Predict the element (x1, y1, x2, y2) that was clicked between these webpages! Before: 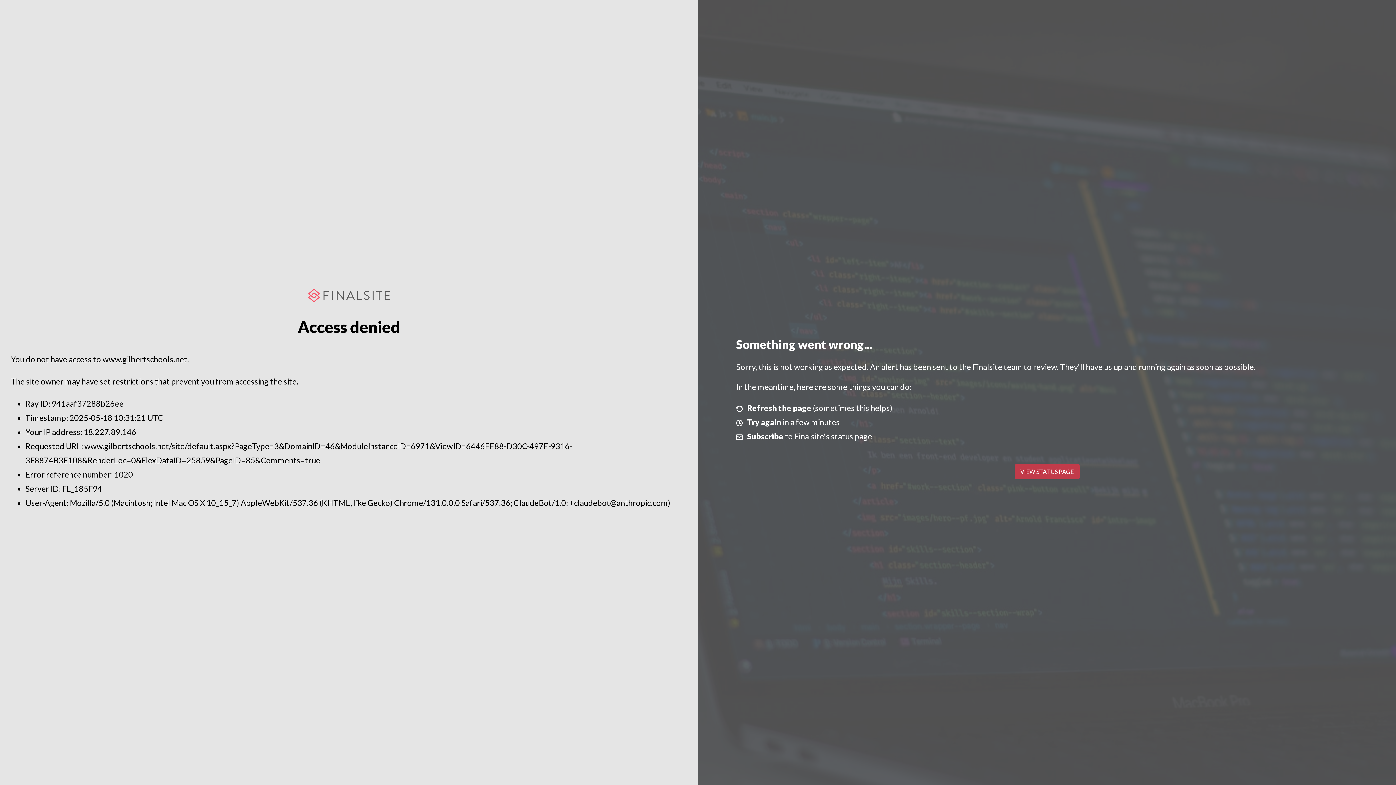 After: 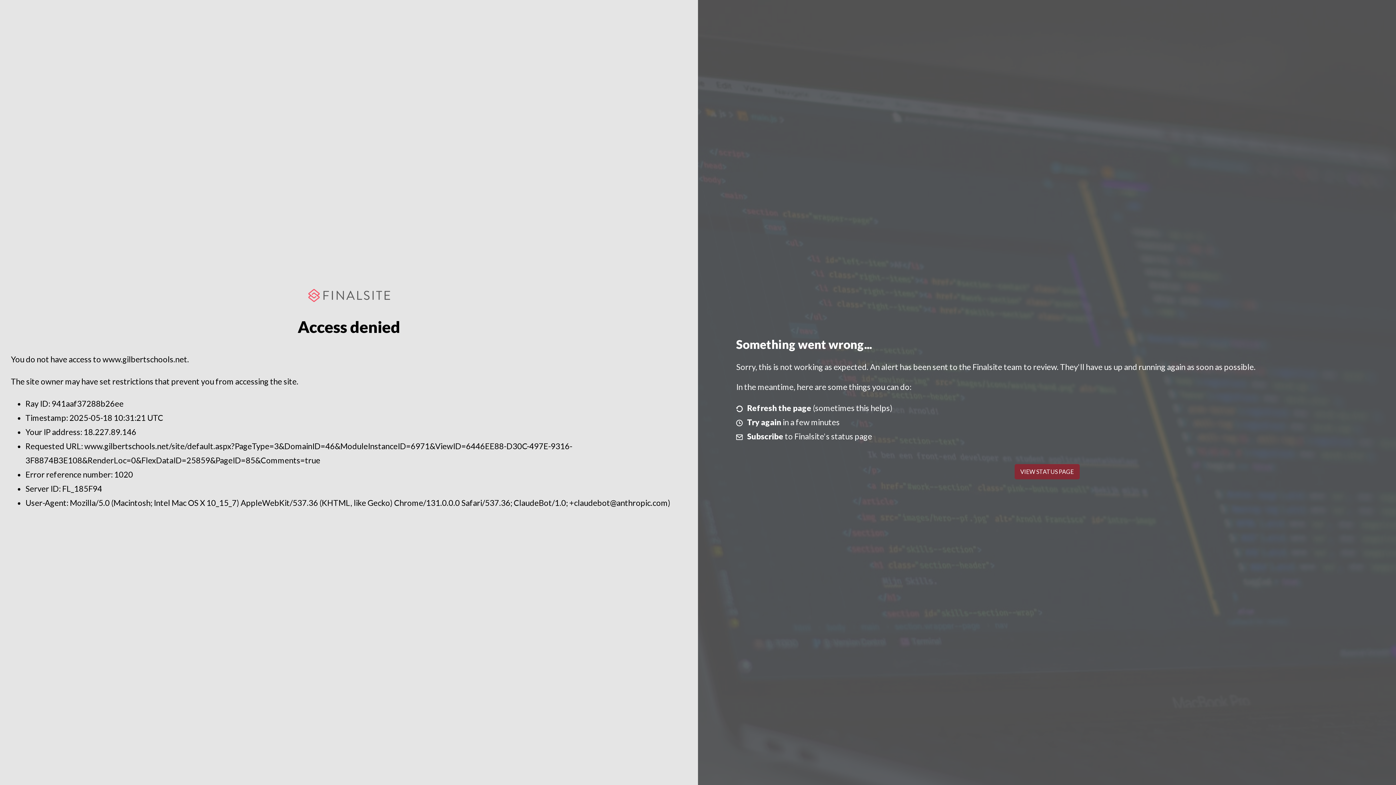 Action: label: VIEW STATUS PAGE bbox: (1014, 464, 1079, 479)